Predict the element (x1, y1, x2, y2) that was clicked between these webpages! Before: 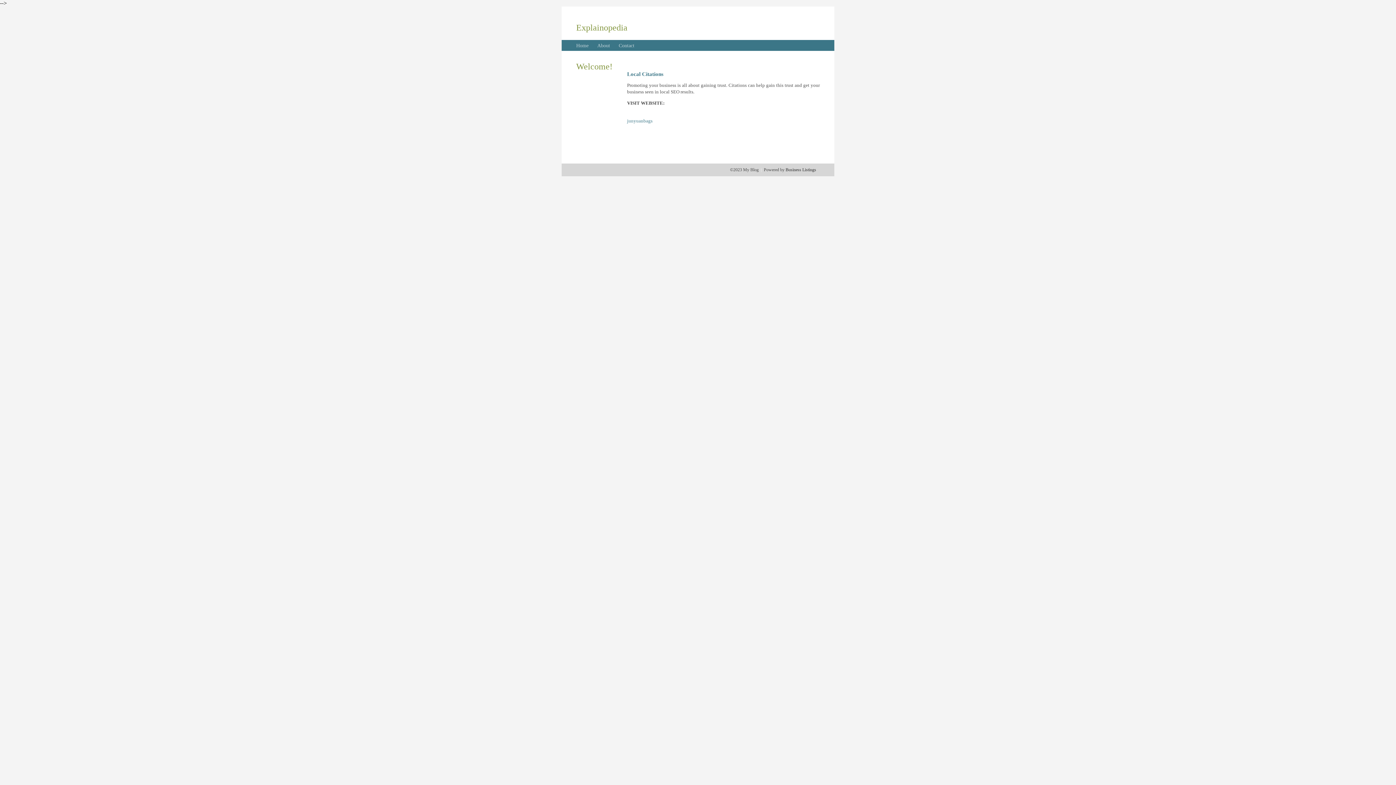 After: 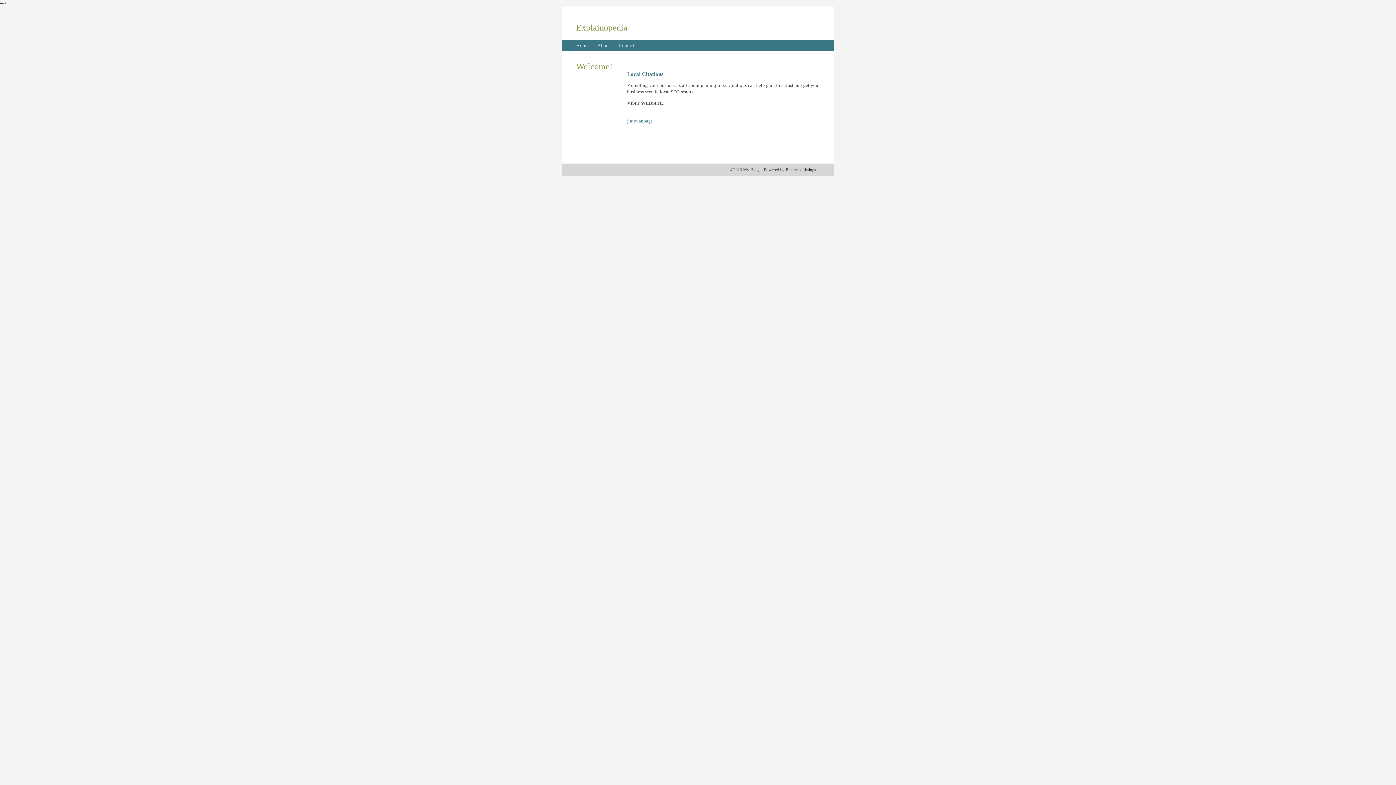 Action: bbox: (576, 42, 588, 48) label: Home